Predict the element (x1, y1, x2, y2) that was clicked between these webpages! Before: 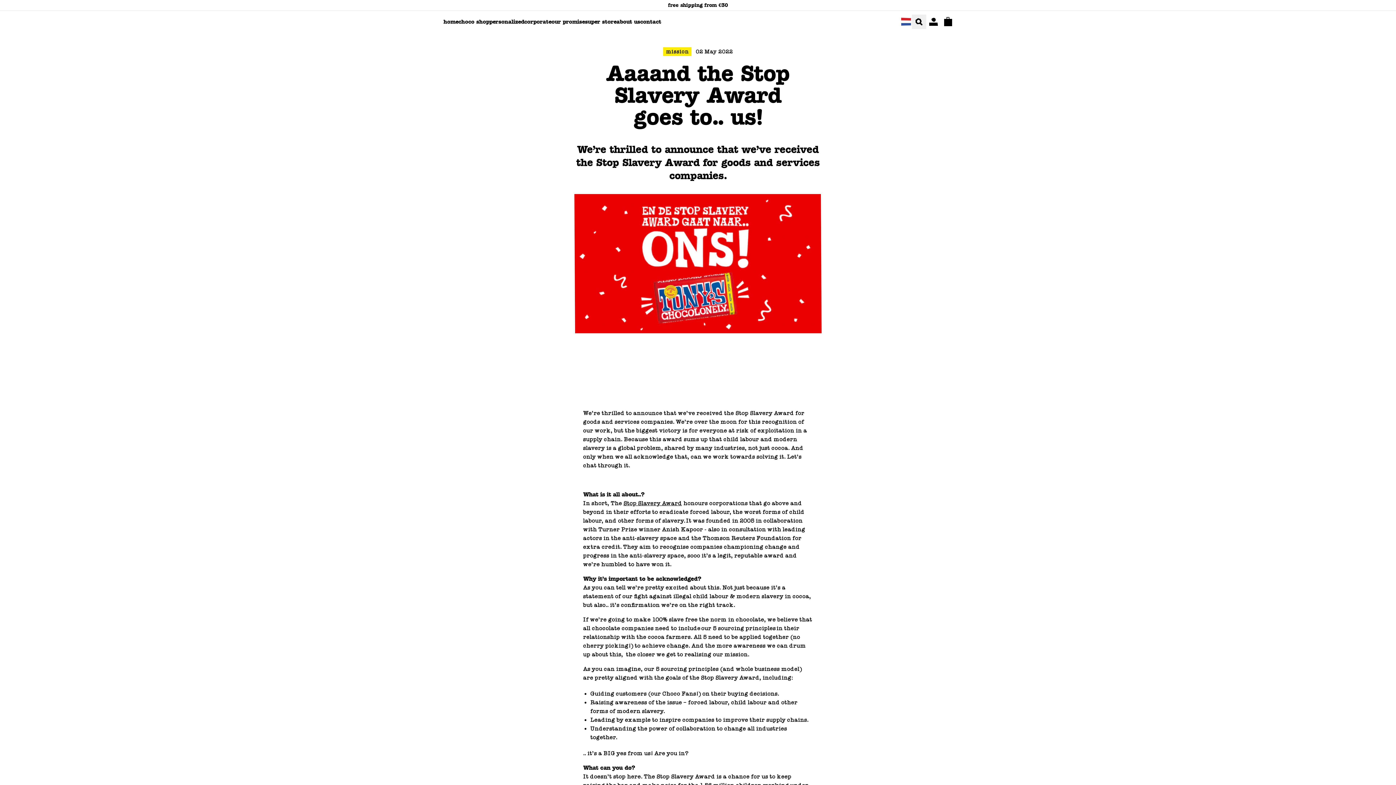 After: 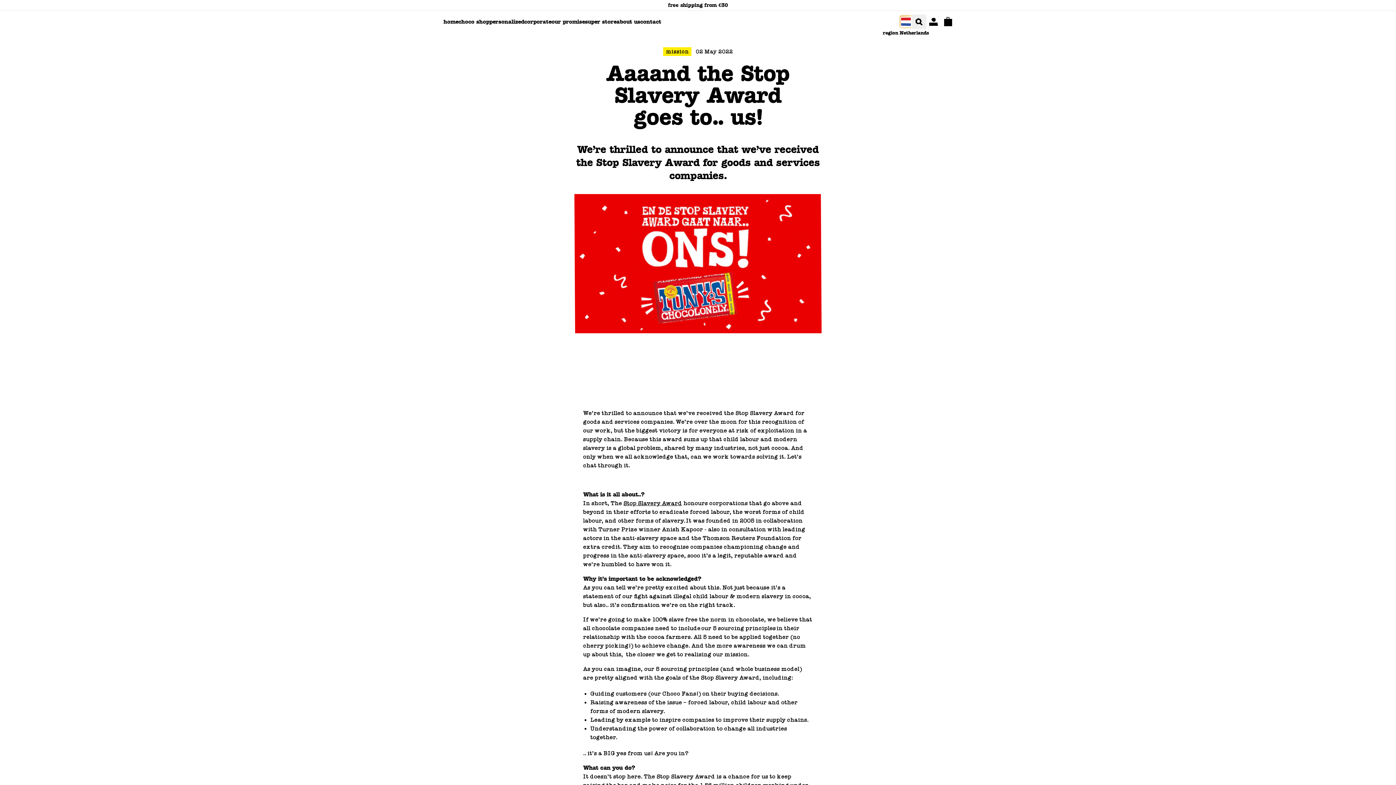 Action: label: open region selection. huidige regio: Netherlands bbox: (900, 16, 912, 27)